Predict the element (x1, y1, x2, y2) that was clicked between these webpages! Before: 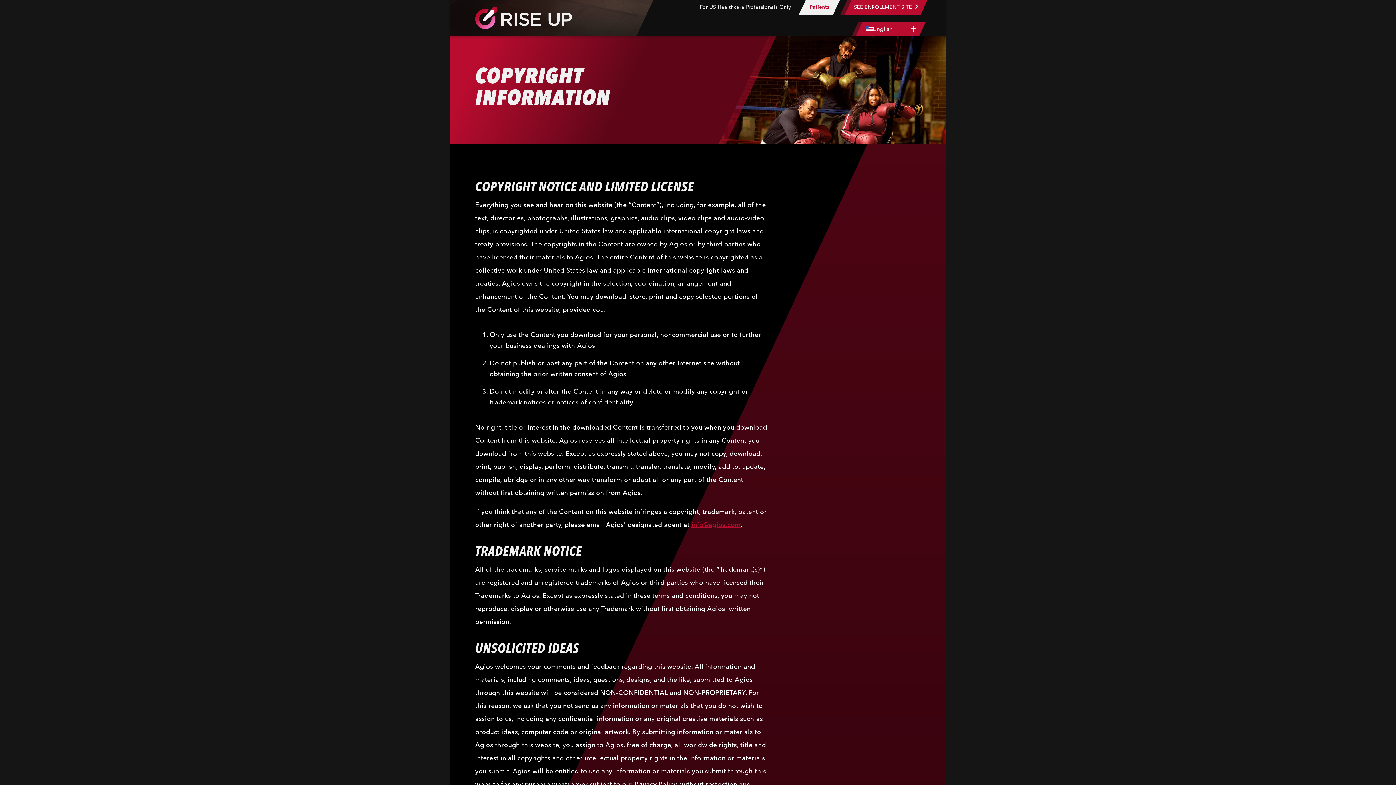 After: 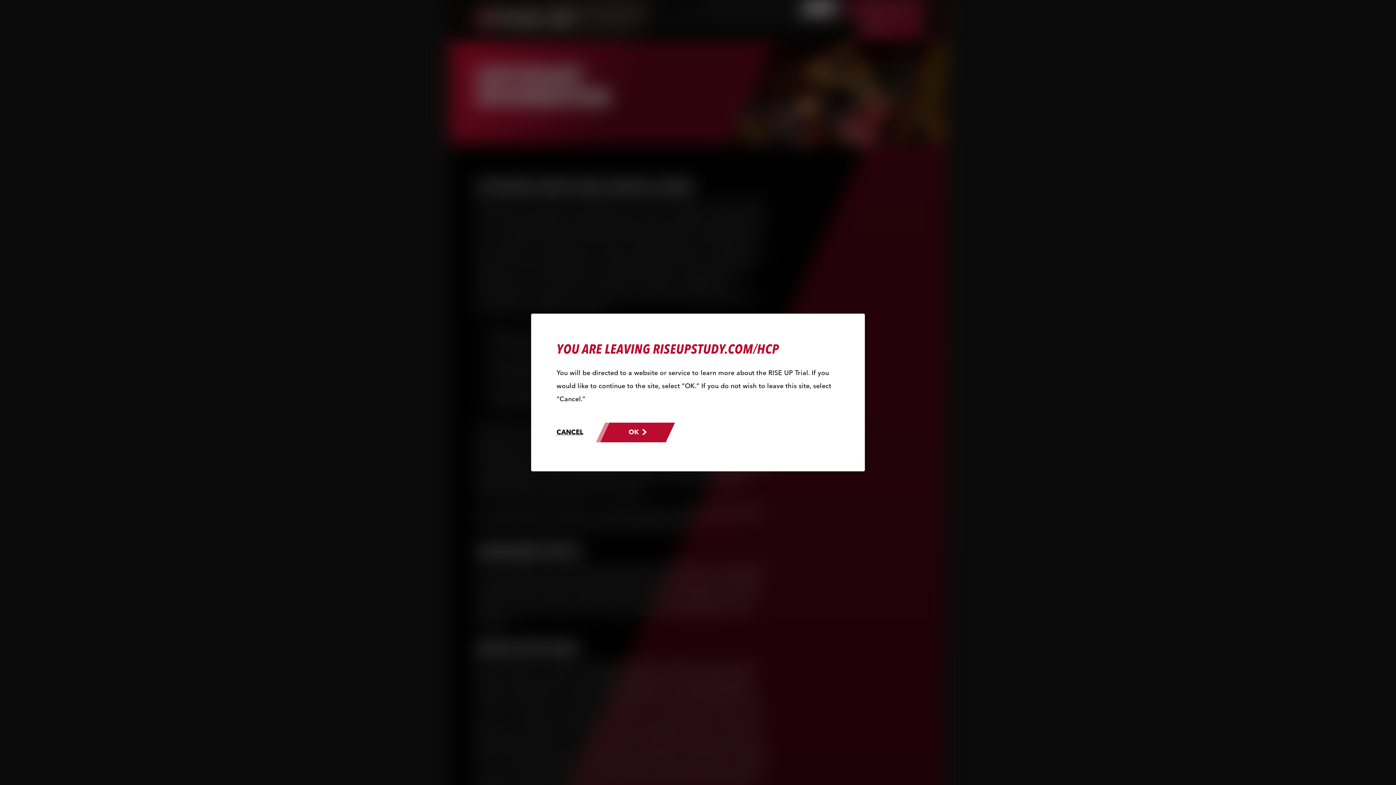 Action: bbox: (848, 0, 924, 14) label: SEE ENROLLMENT SITE